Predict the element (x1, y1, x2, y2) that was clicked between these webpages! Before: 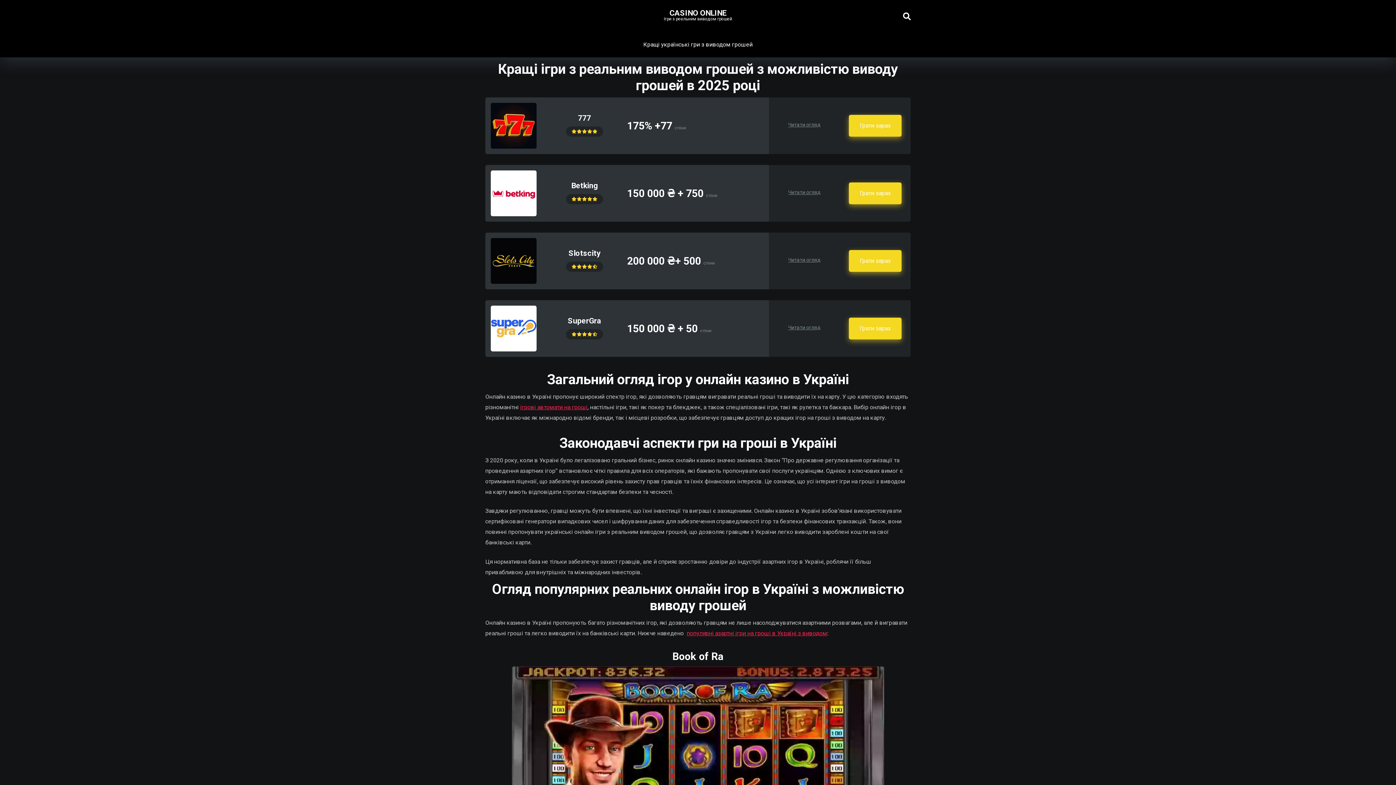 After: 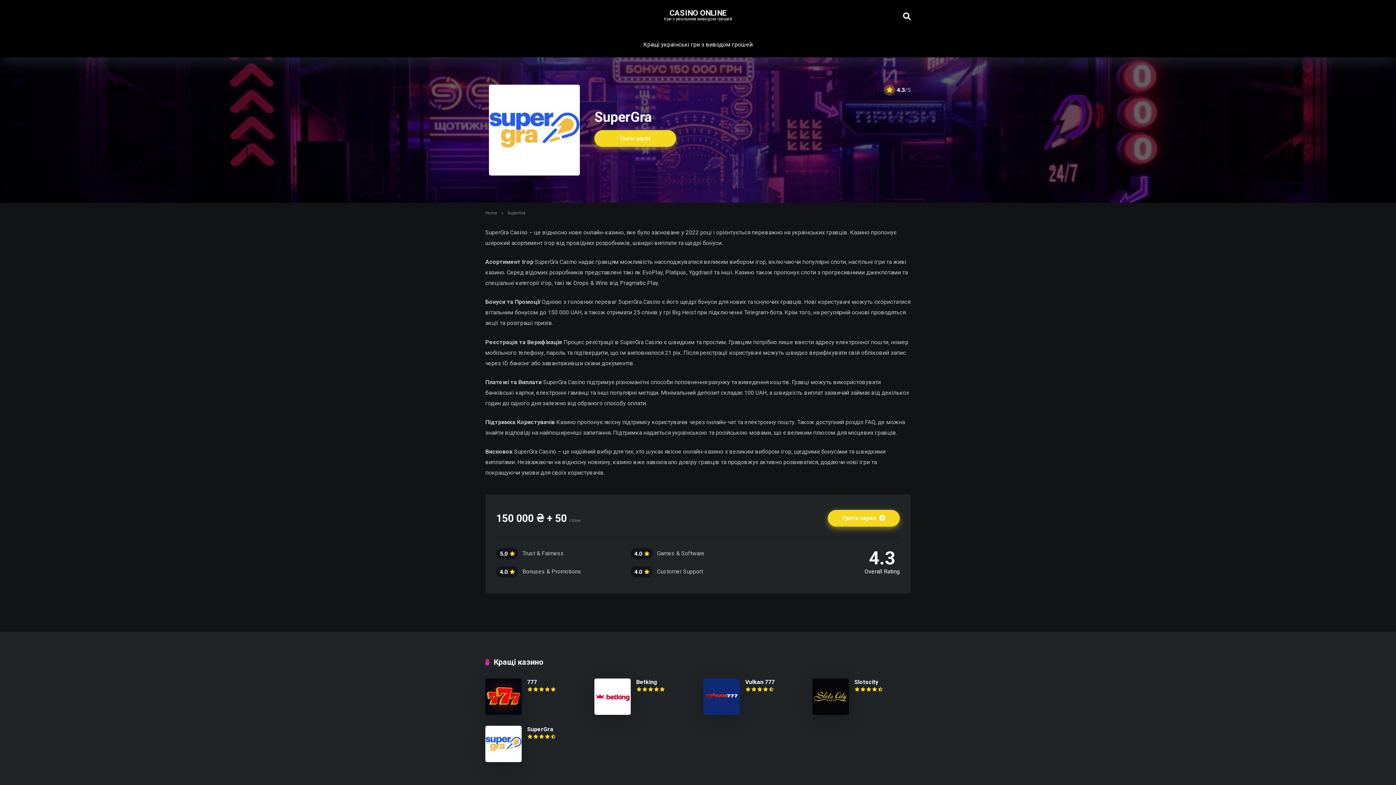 Action: label: SuperGra bbox: (568, 316, 601, 325)